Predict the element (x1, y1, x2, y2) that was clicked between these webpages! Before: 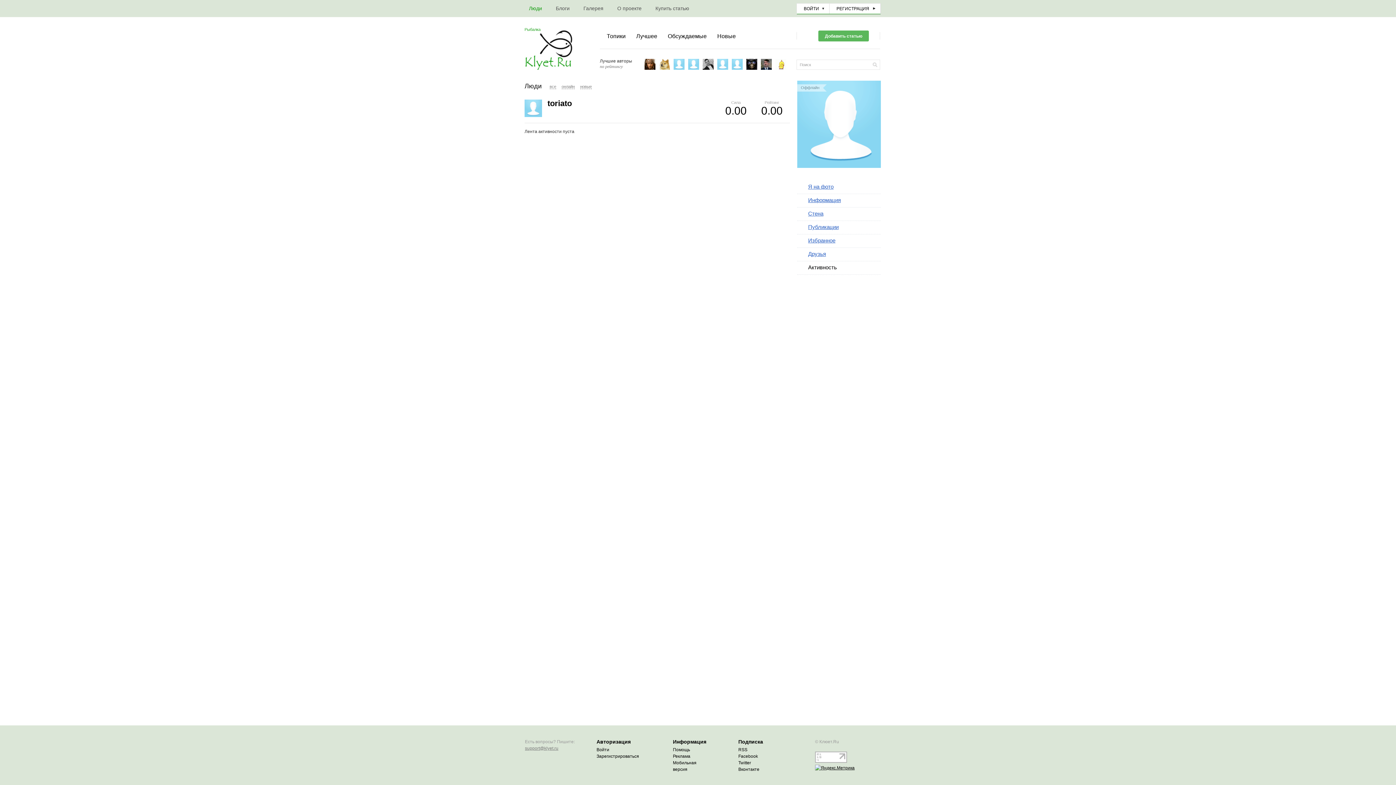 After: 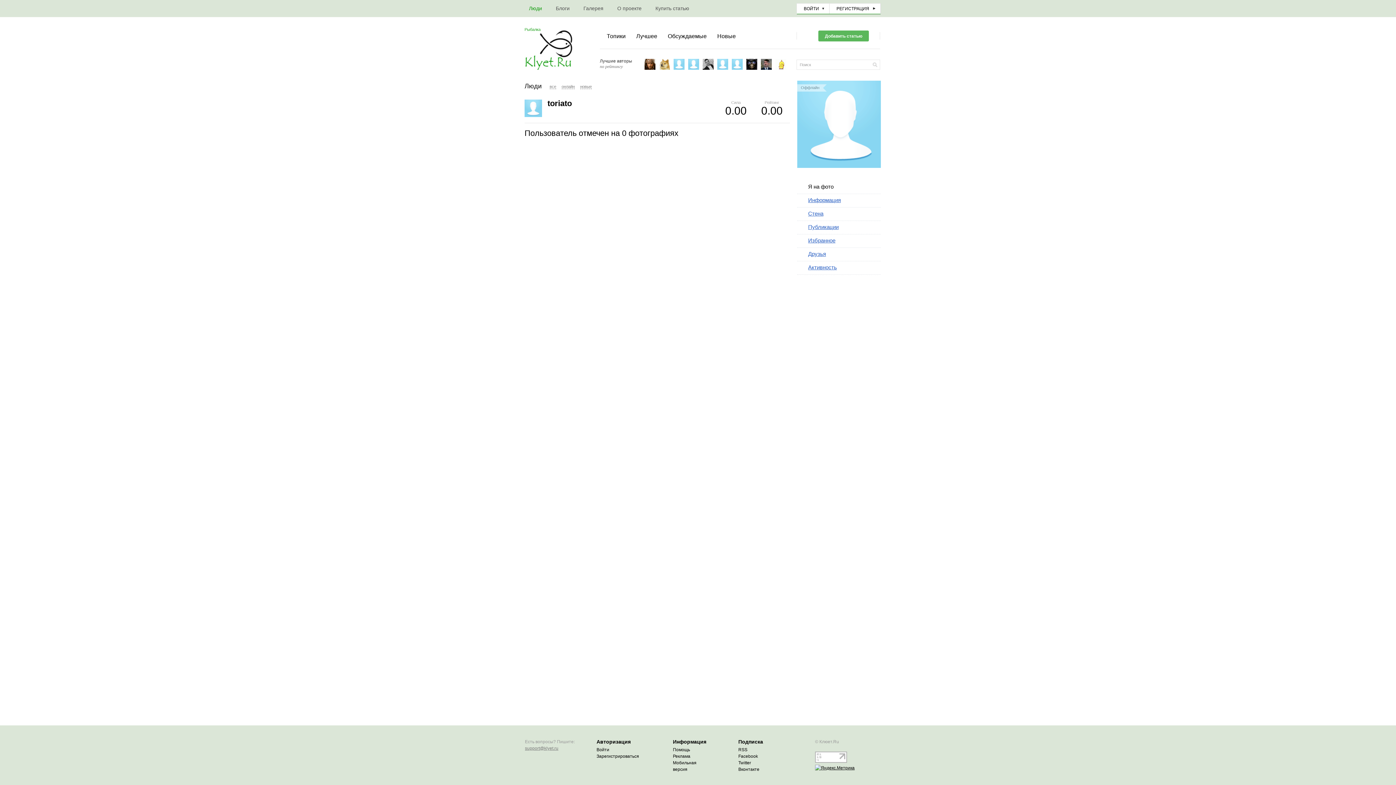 Action: label: Я на фото bbox: (808, 183, 833, 189)